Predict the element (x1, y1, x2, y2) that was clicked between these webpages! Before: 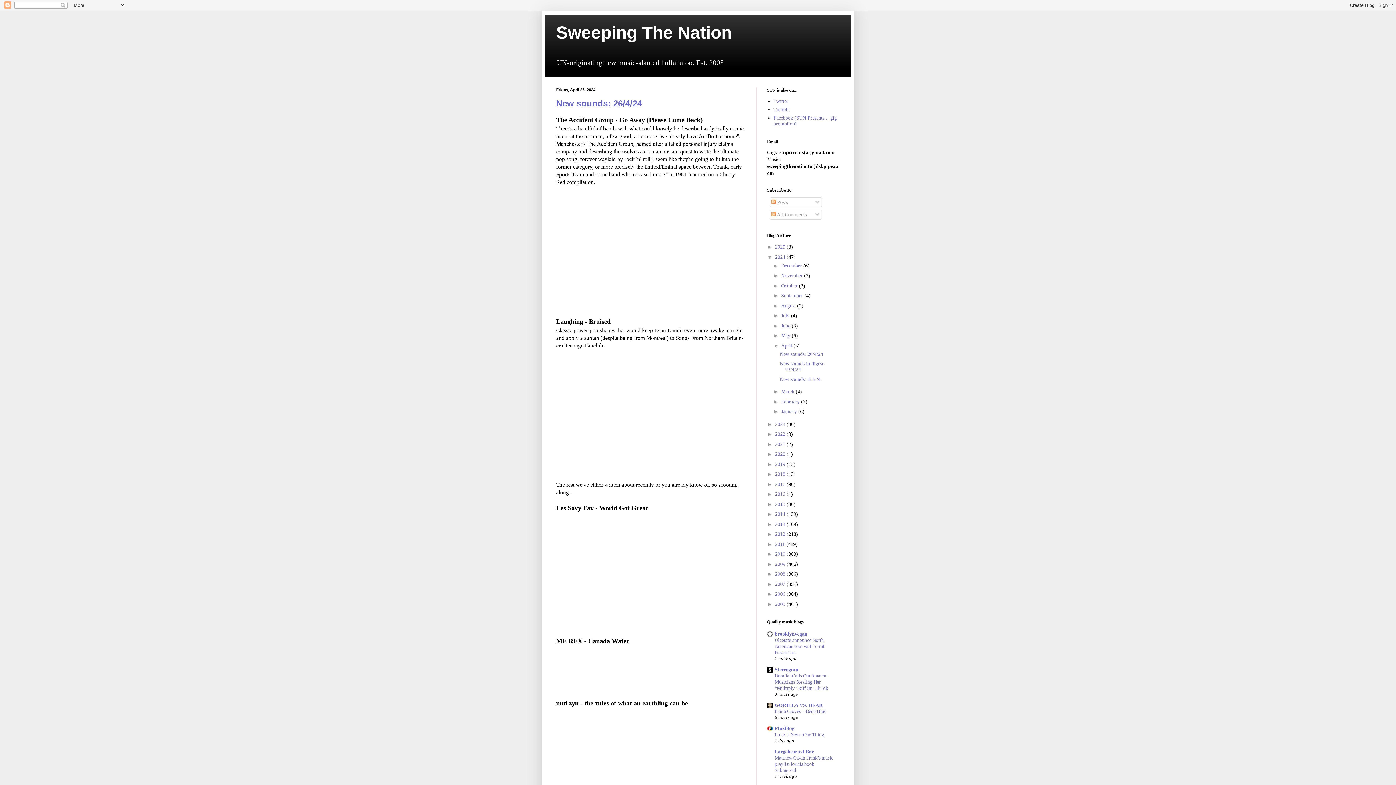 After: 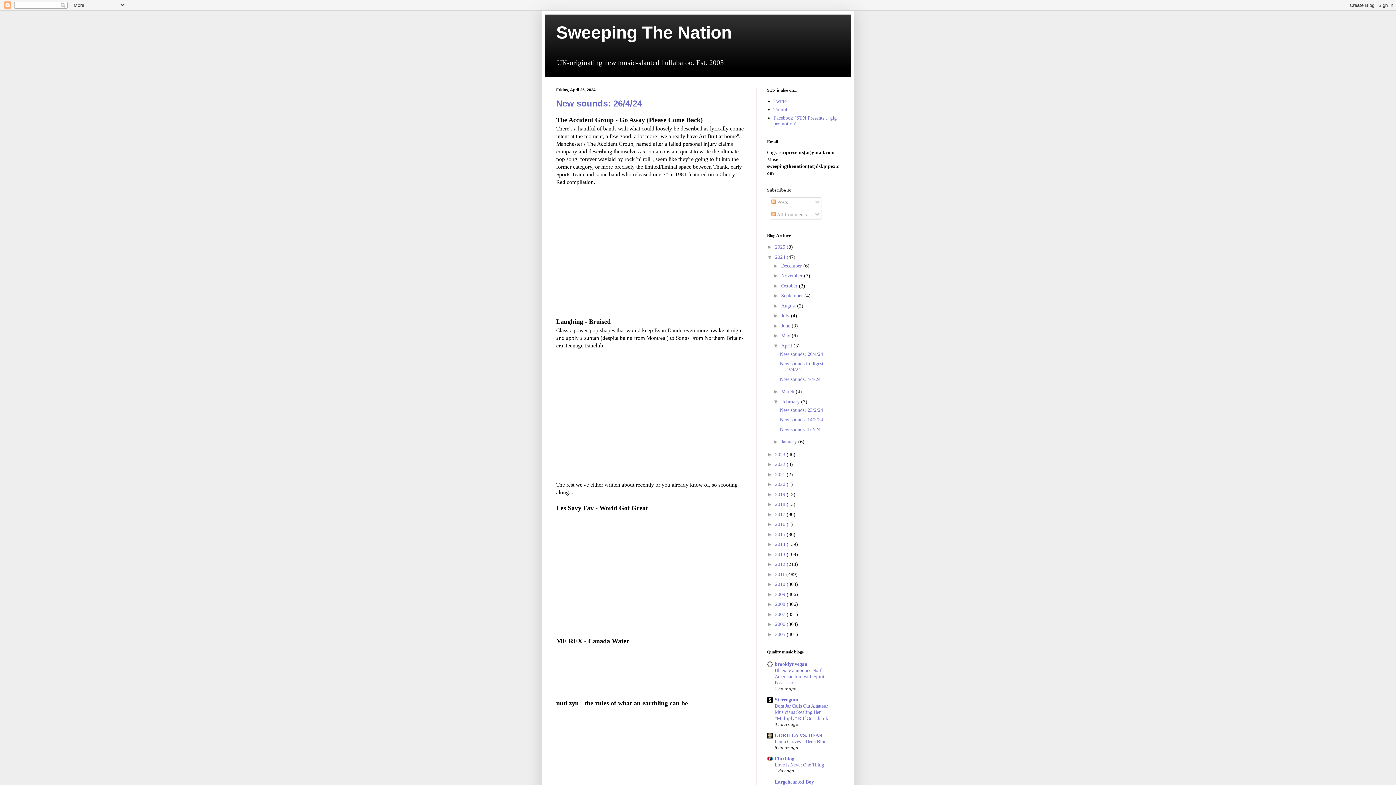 Action: label: ►   bbox: (773, 398, 781, 404)